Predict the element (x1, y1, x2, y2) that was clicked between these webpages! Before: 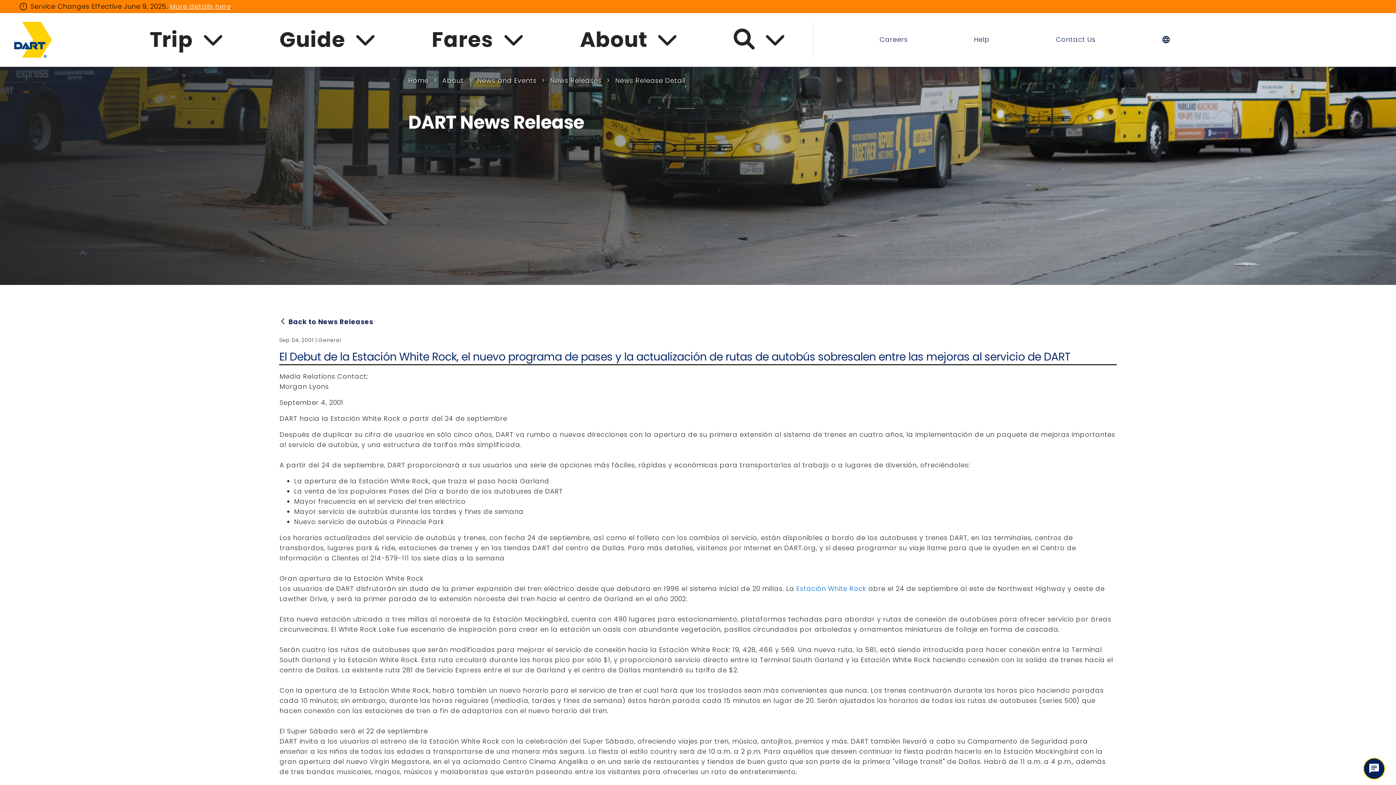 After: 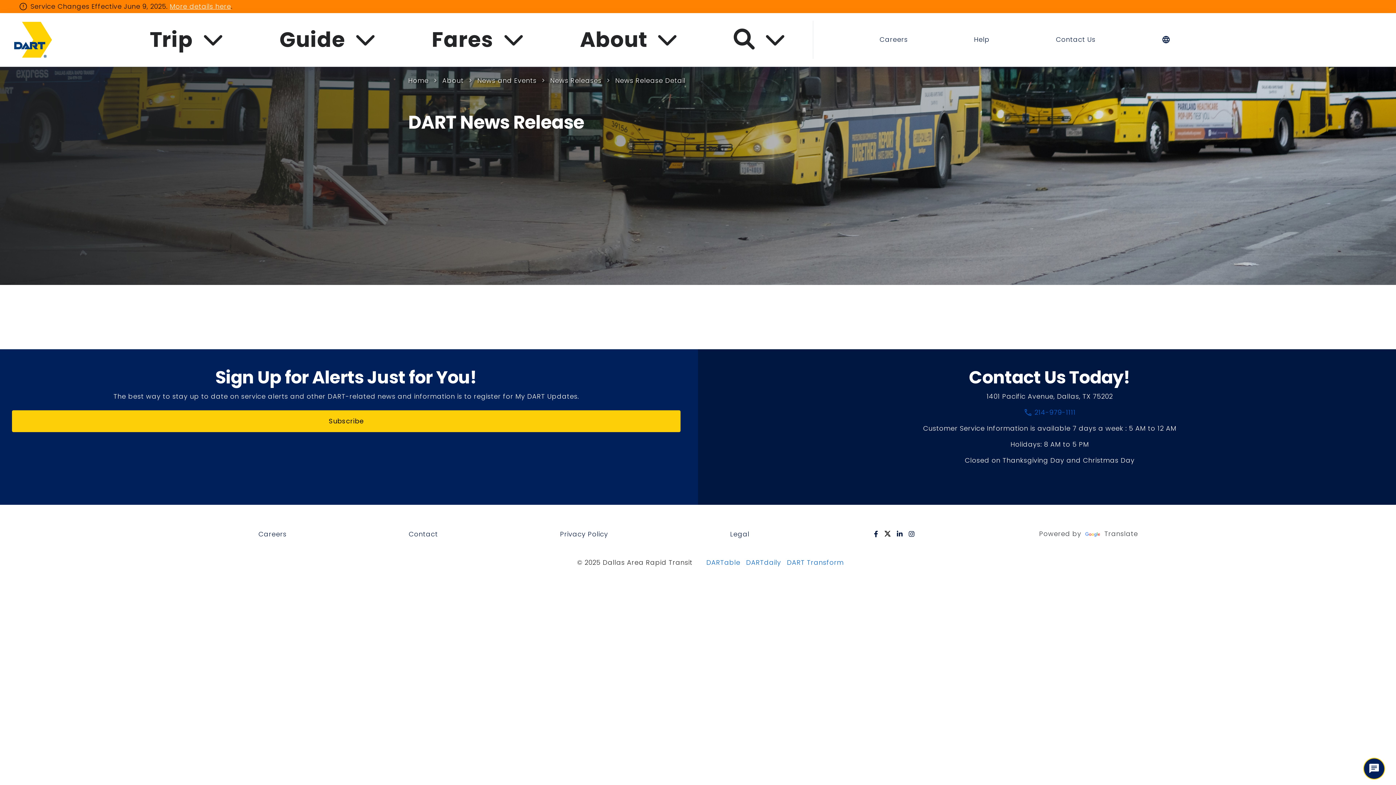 Action: label: News Release Detail bbox: (615, 75, 685, 84)